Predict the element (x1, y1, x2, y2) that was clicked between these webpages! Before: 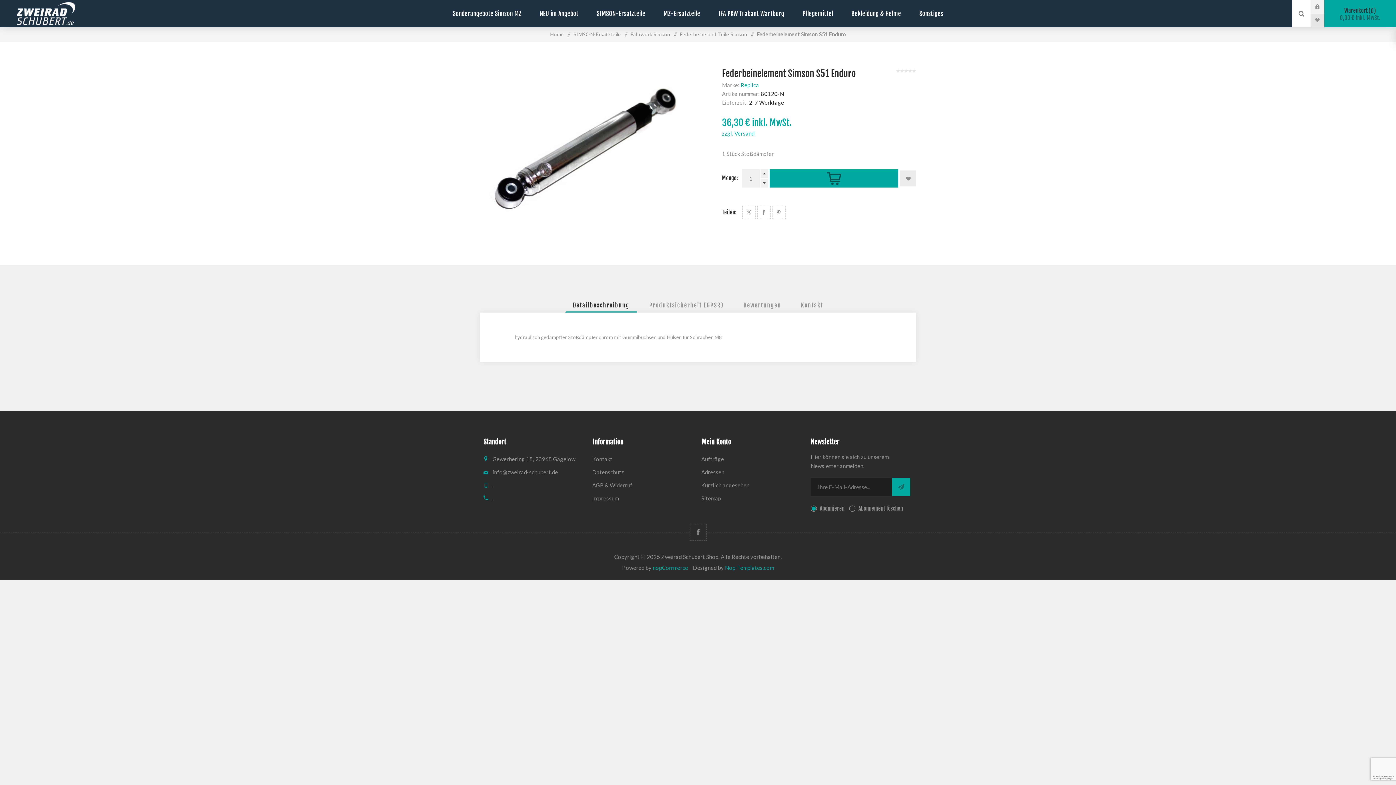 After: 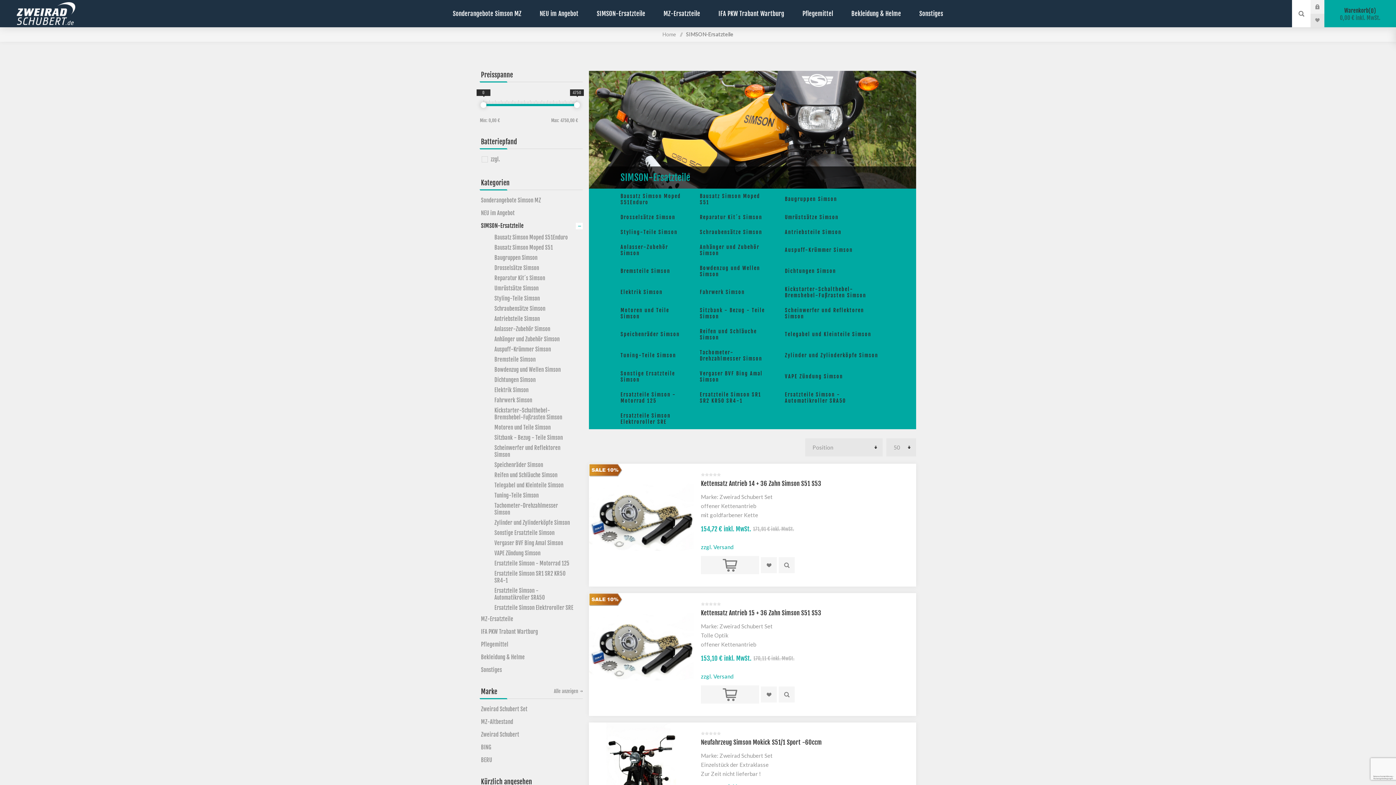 Action: label: SIMSON-Ersatzteile bbox: (587, 6, 654, 20)